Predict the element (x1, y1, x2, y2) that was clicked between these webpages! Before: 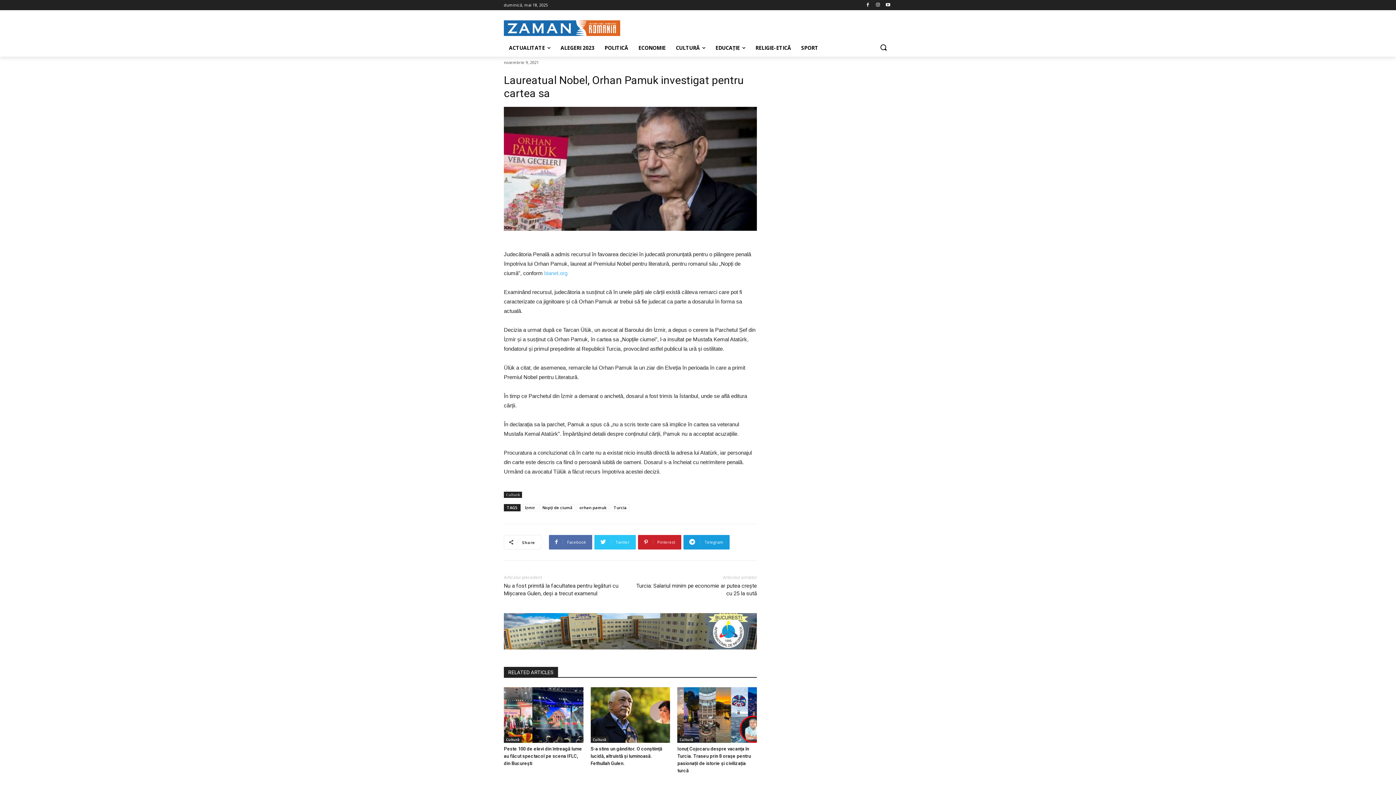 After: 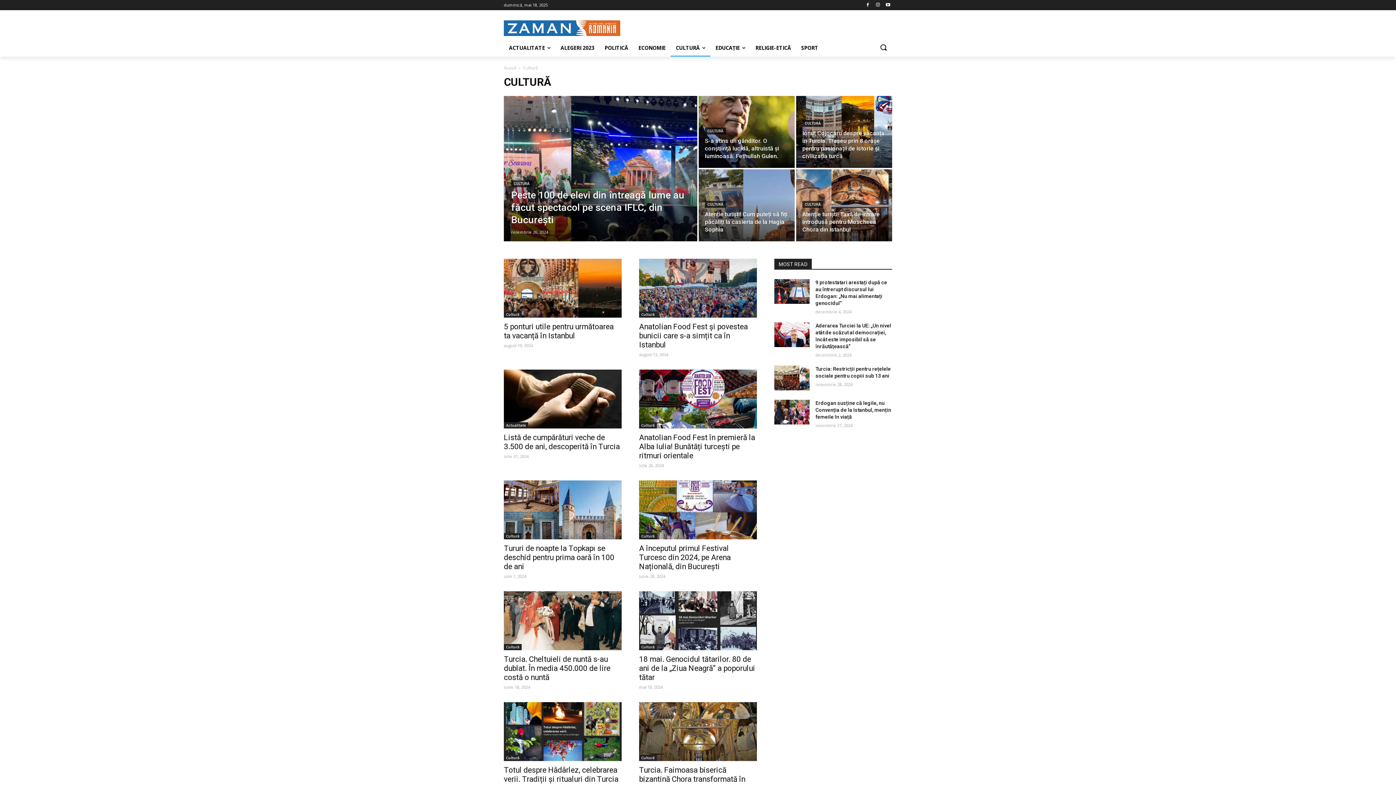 Action: label: Cultură bbox: (504, 491, 522, 498)